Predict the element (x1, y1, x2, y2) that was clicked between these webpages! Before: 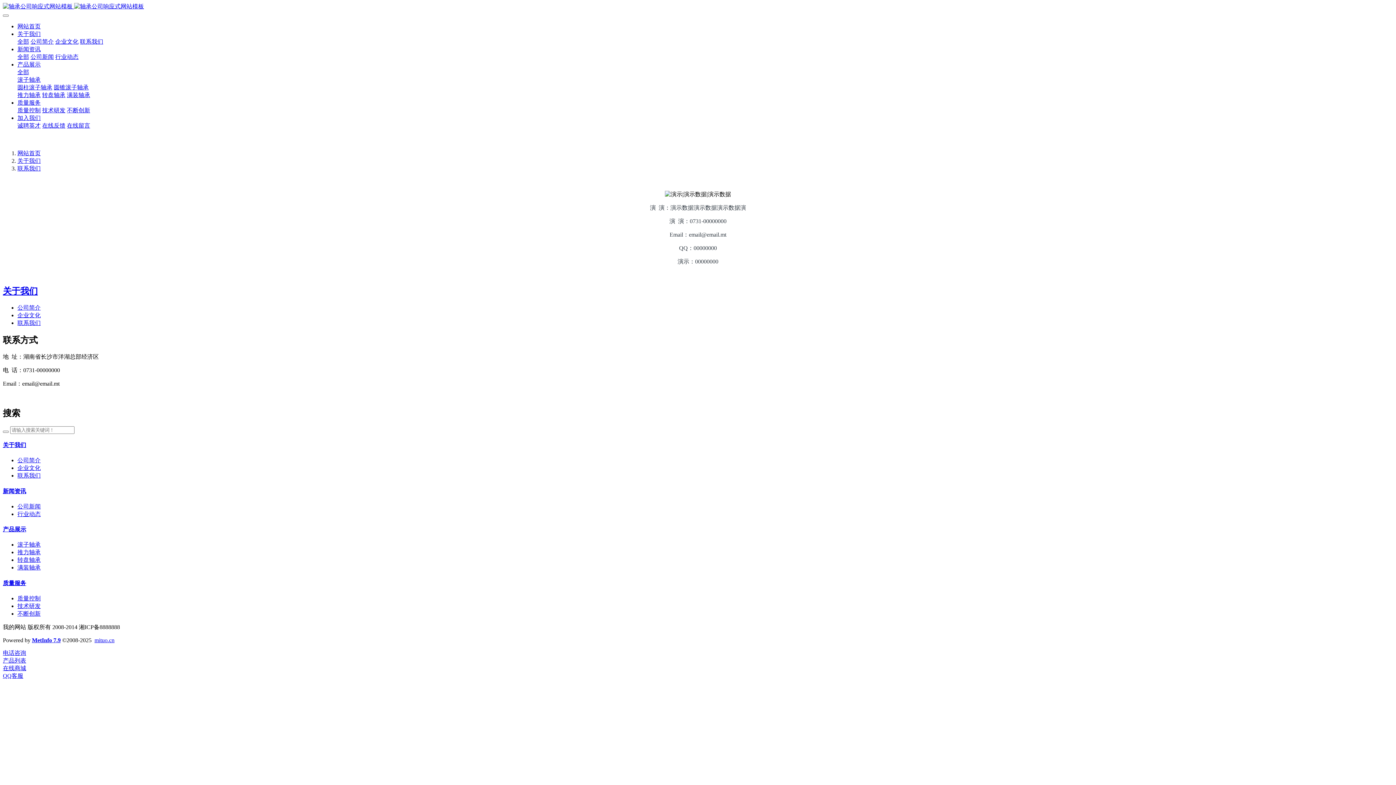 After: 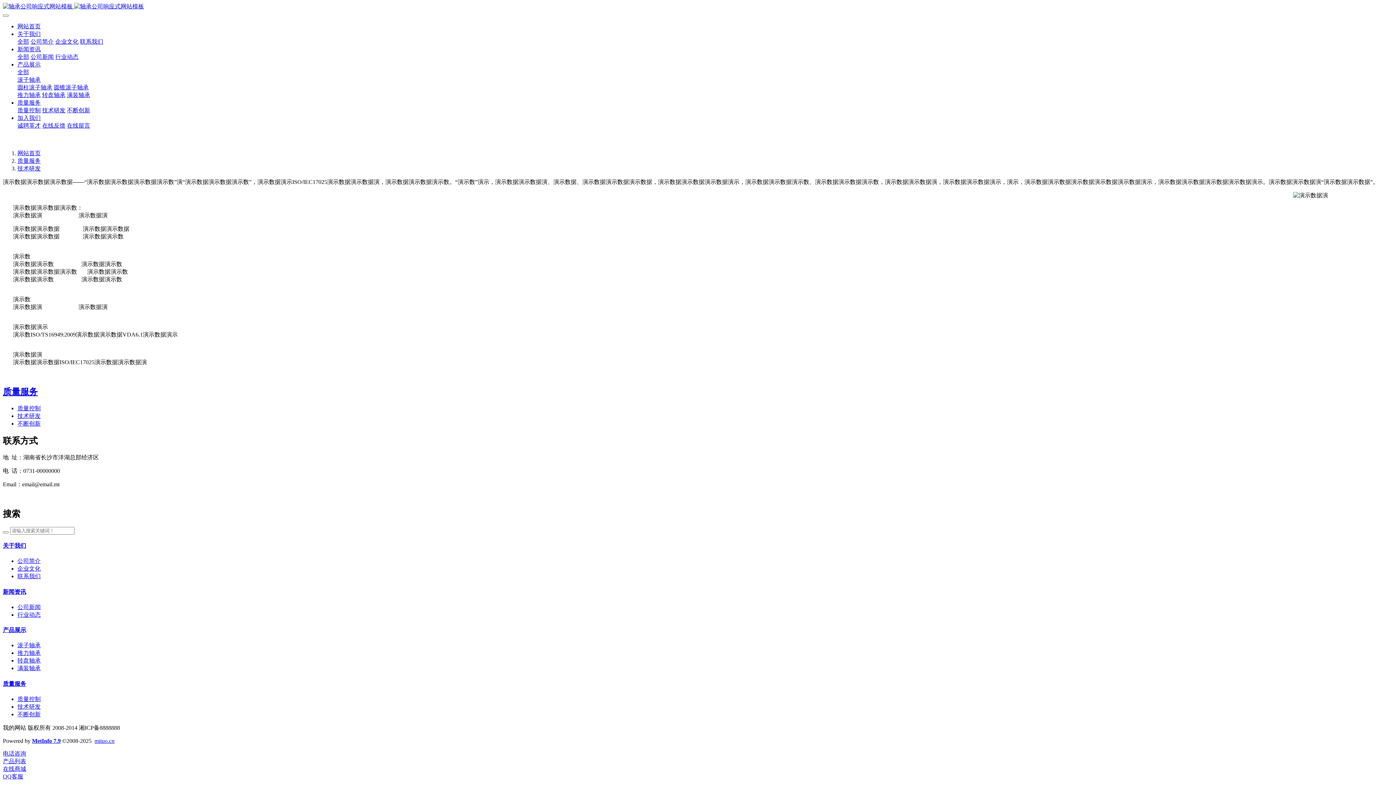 Action: label: 技术研发 bbox: (17, 603, 40, 609)